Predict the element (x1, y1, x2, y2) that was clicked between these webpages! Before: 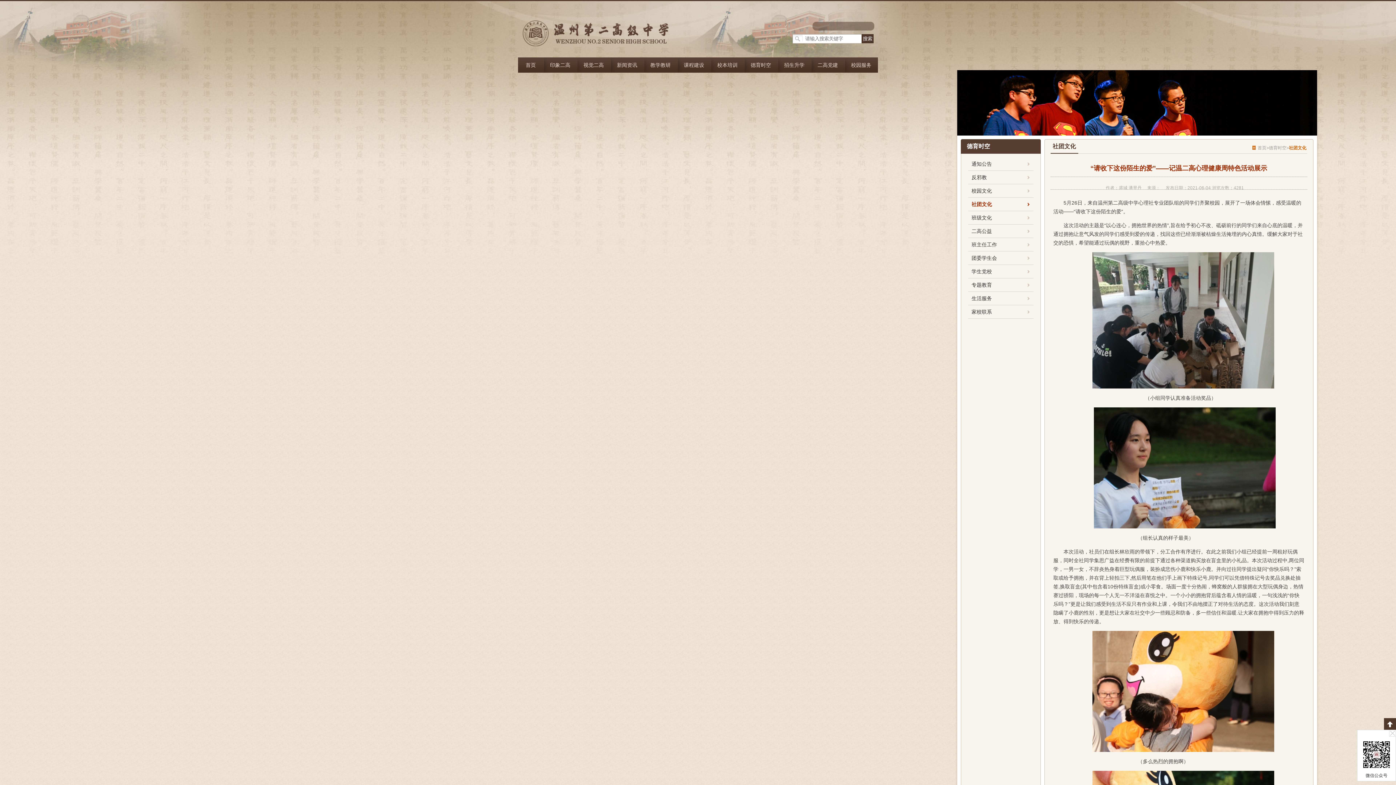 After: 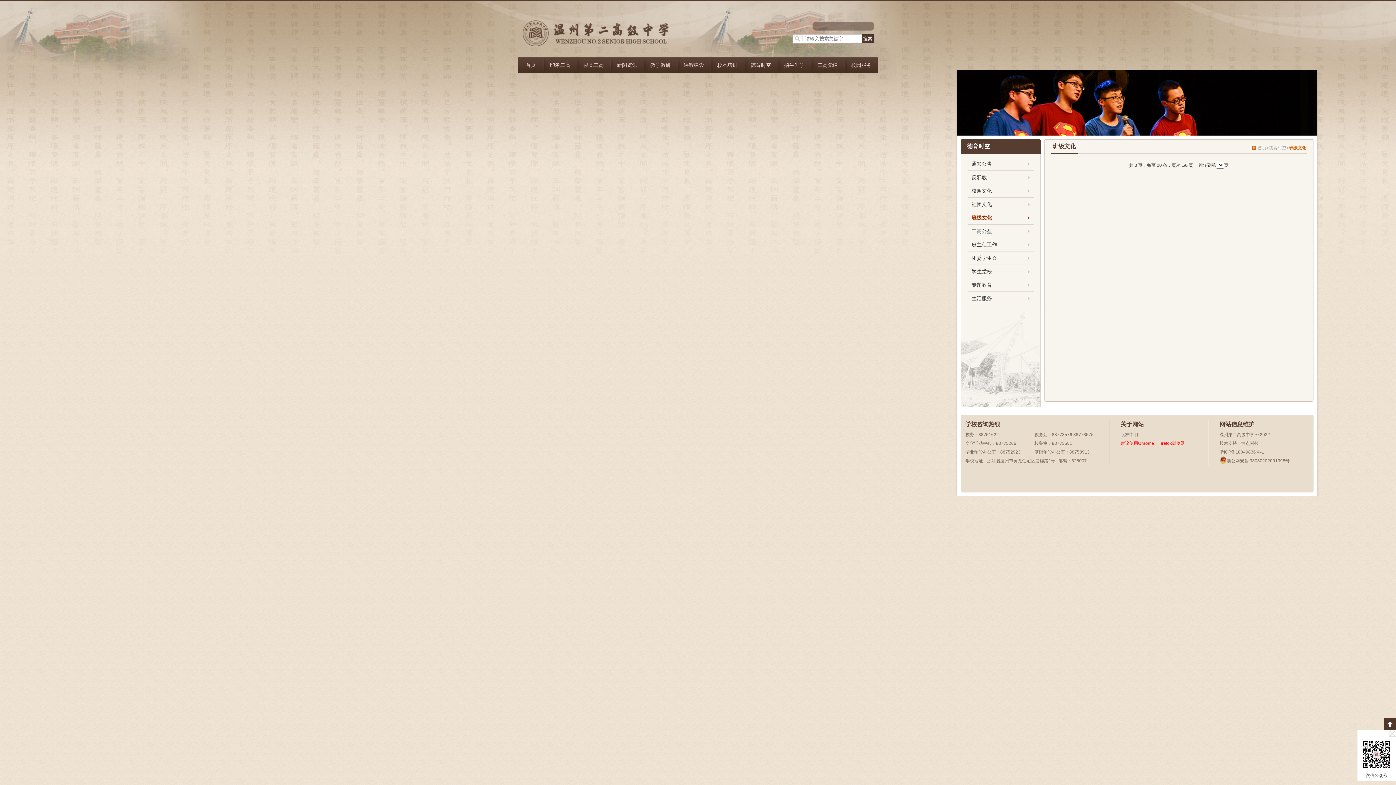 Action: label: 班级文化 bbox: (968, 211, 1033, 224)